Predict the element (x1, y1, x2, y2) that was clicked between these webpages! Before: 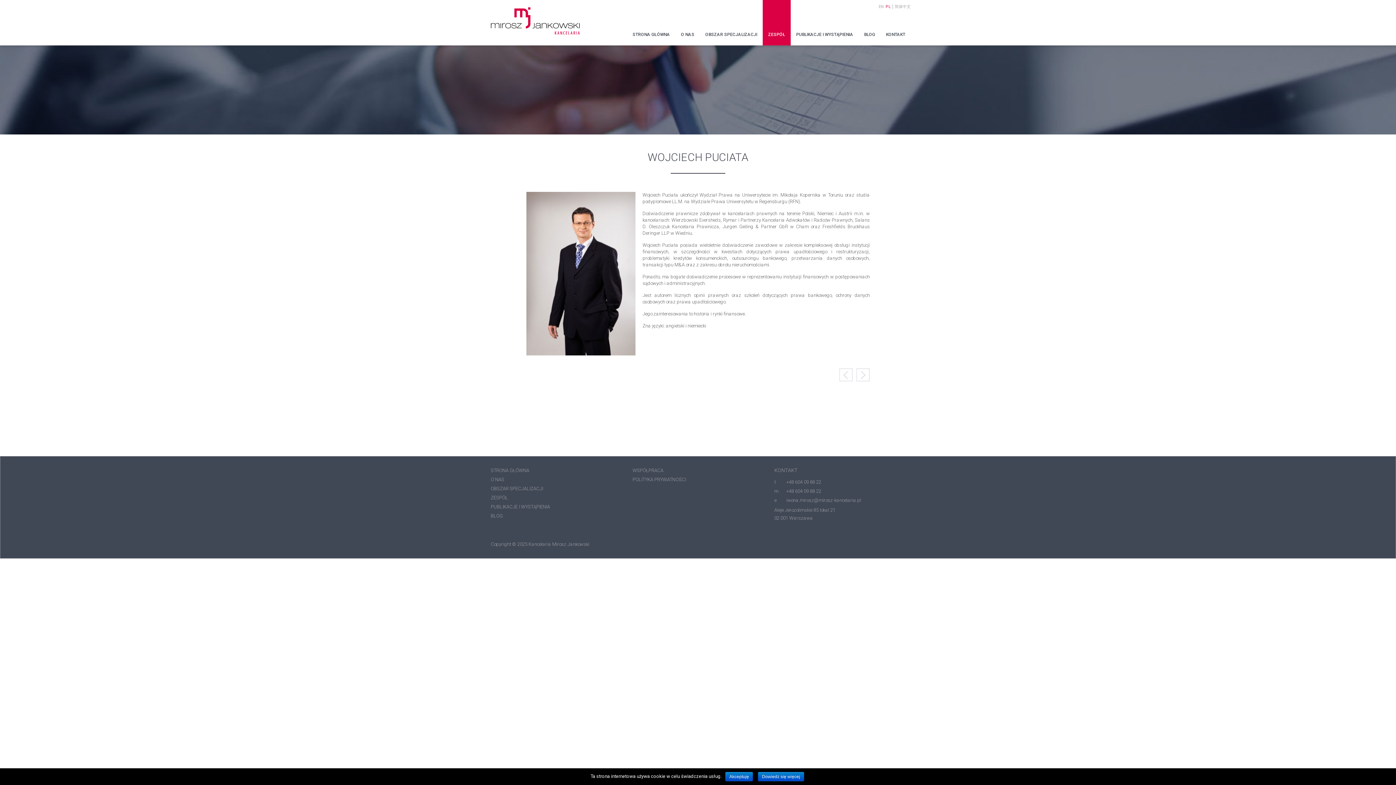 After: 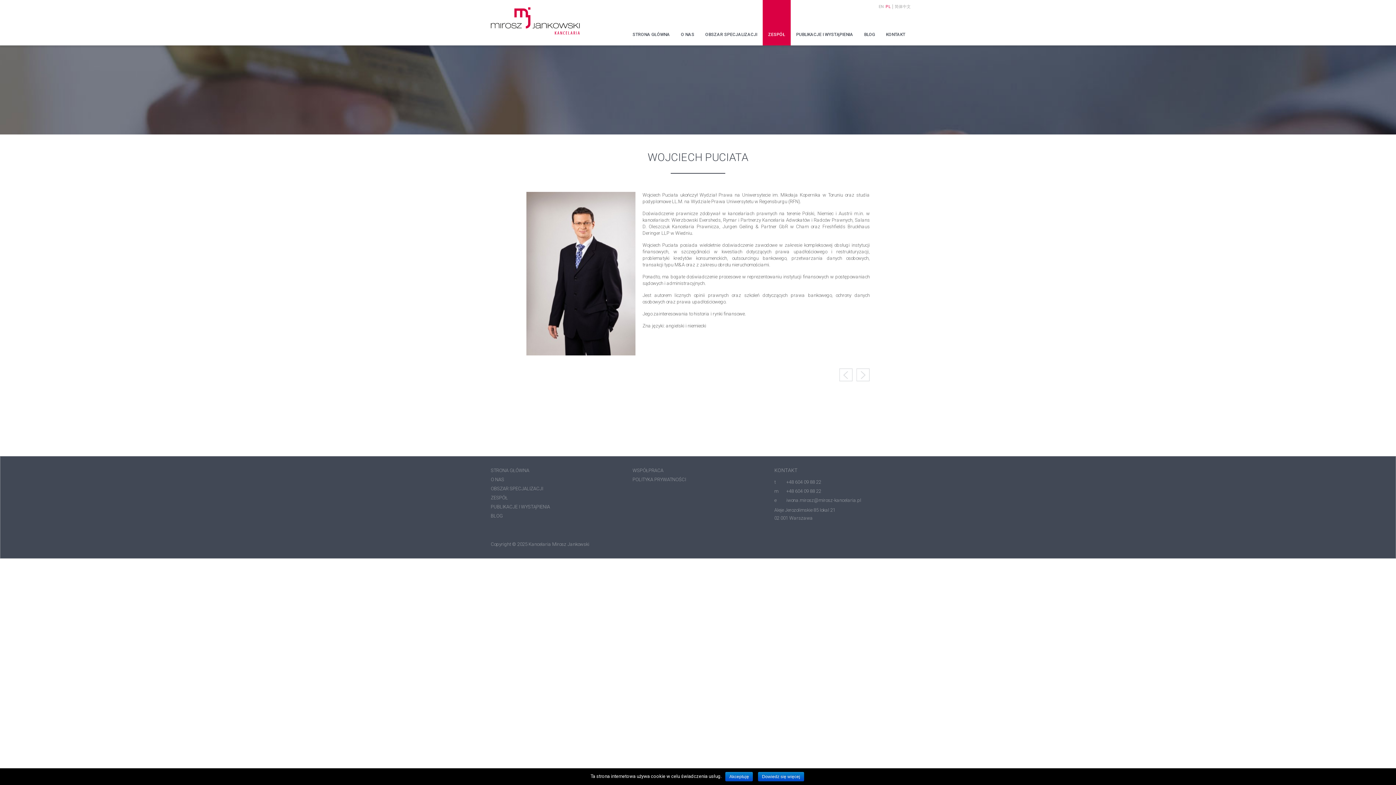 Action: bbox: (786, 497, 861, 503) label: iwona.mirosz@mirosz-kancelaria.pl